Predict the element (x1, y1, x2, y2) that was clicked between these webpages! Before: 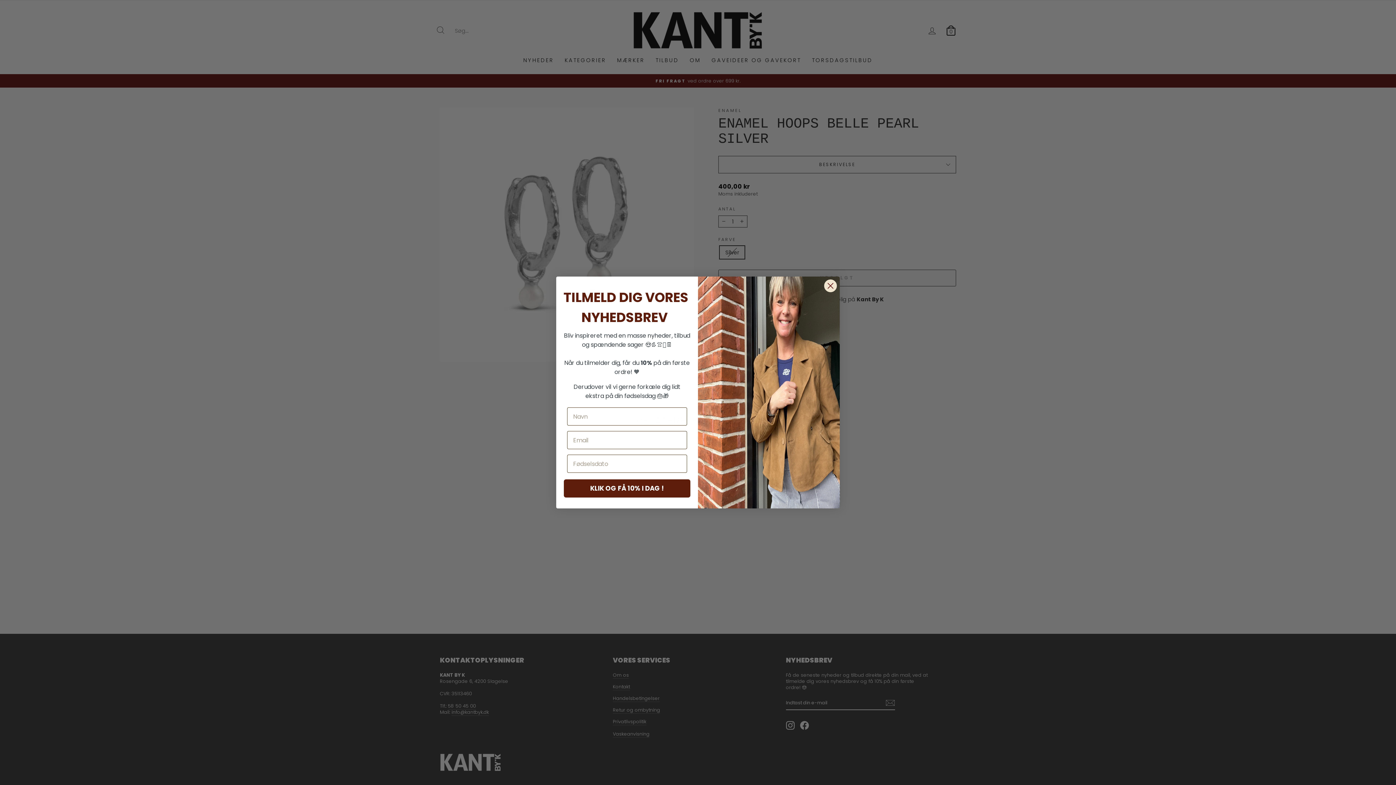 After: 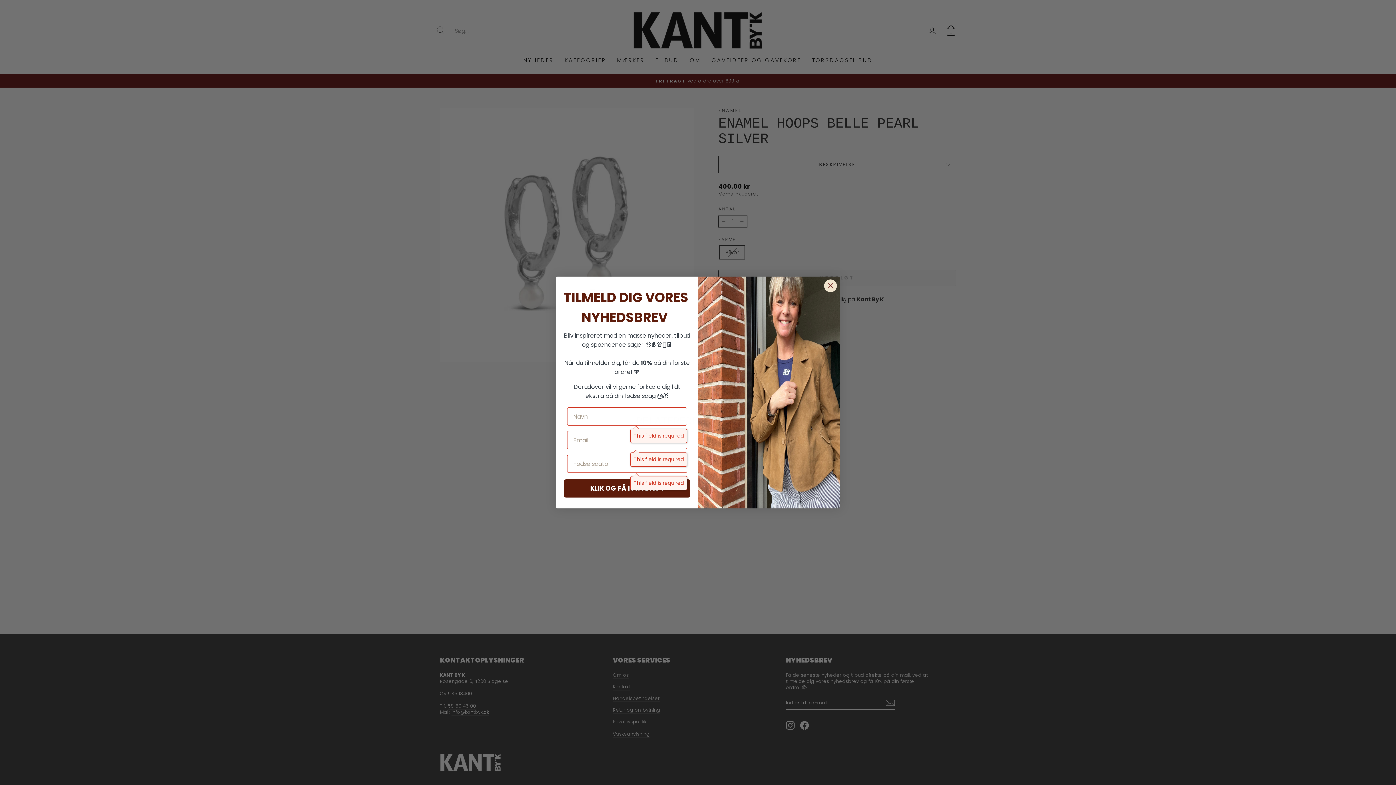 Action: label: KLIK OG FÅ 10% I DAG ! bbox: (564, 479, 690, 497)